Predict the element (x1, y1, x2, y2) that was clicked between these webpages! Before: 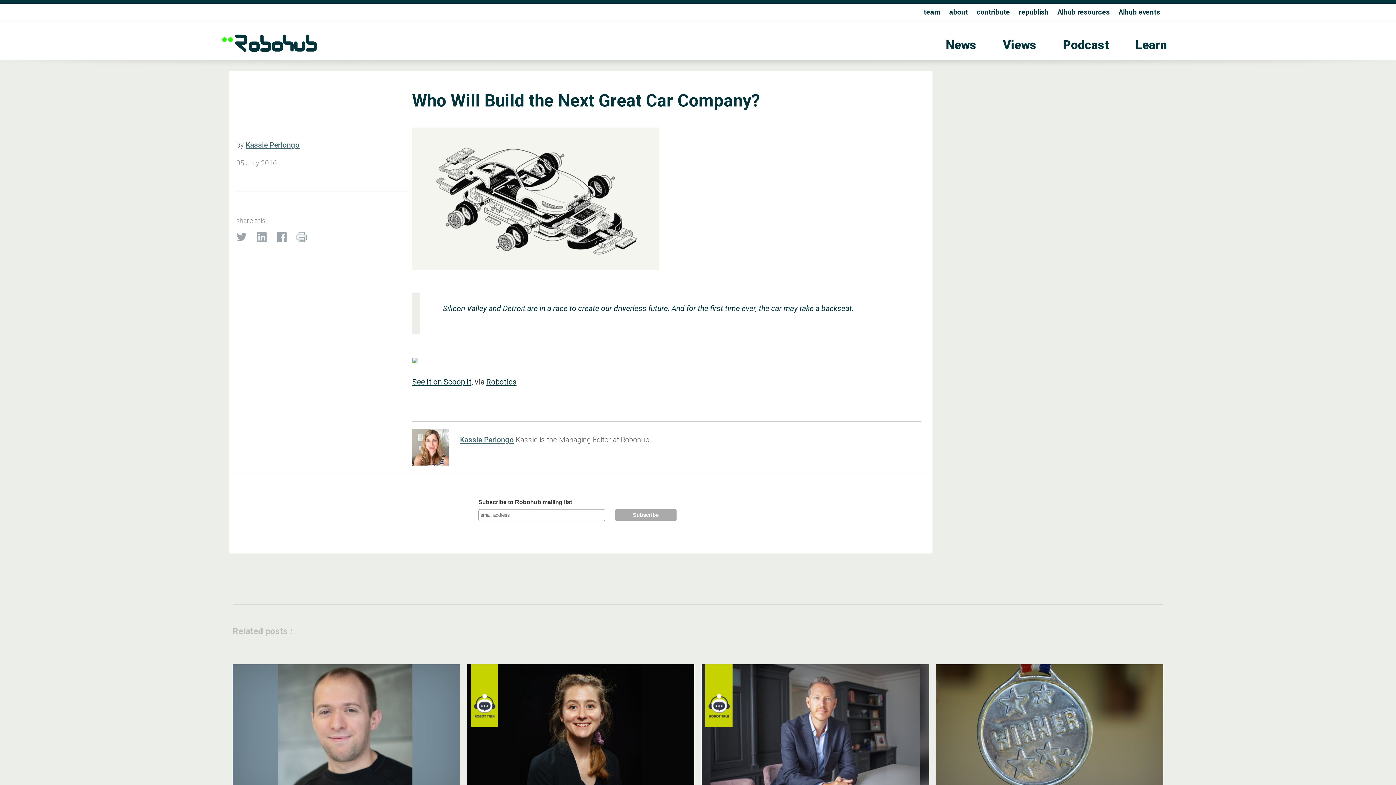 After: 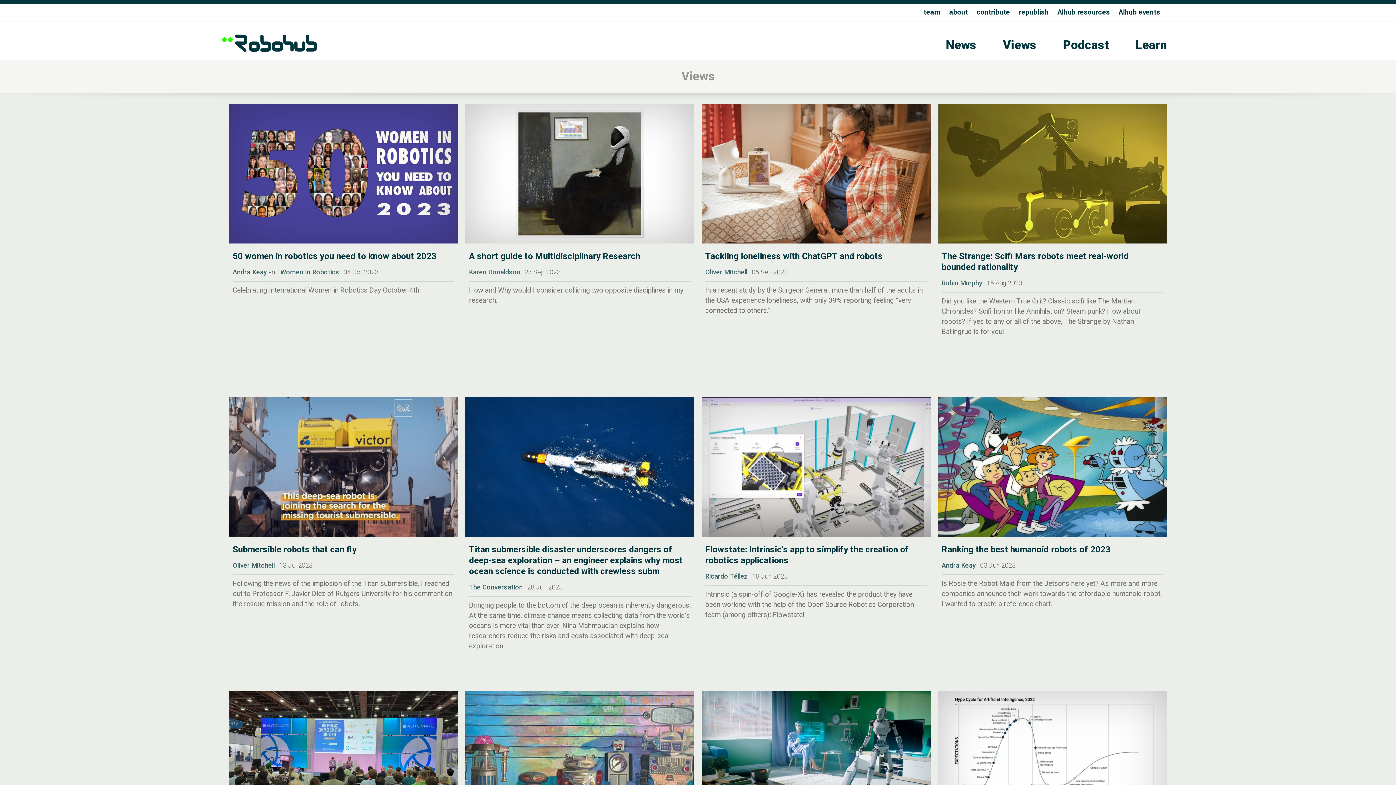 Action: label: Views bbox: (1003, 37, 1036, 51)